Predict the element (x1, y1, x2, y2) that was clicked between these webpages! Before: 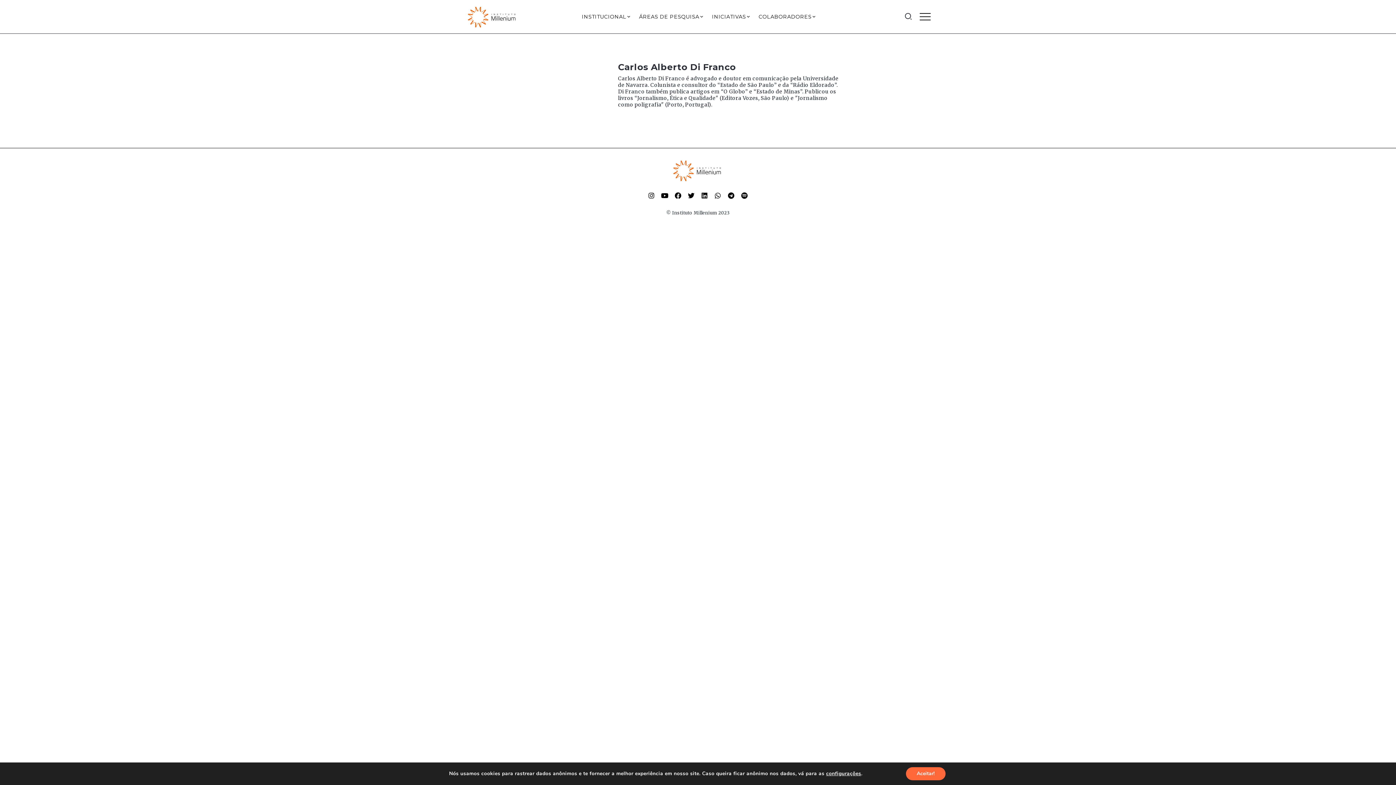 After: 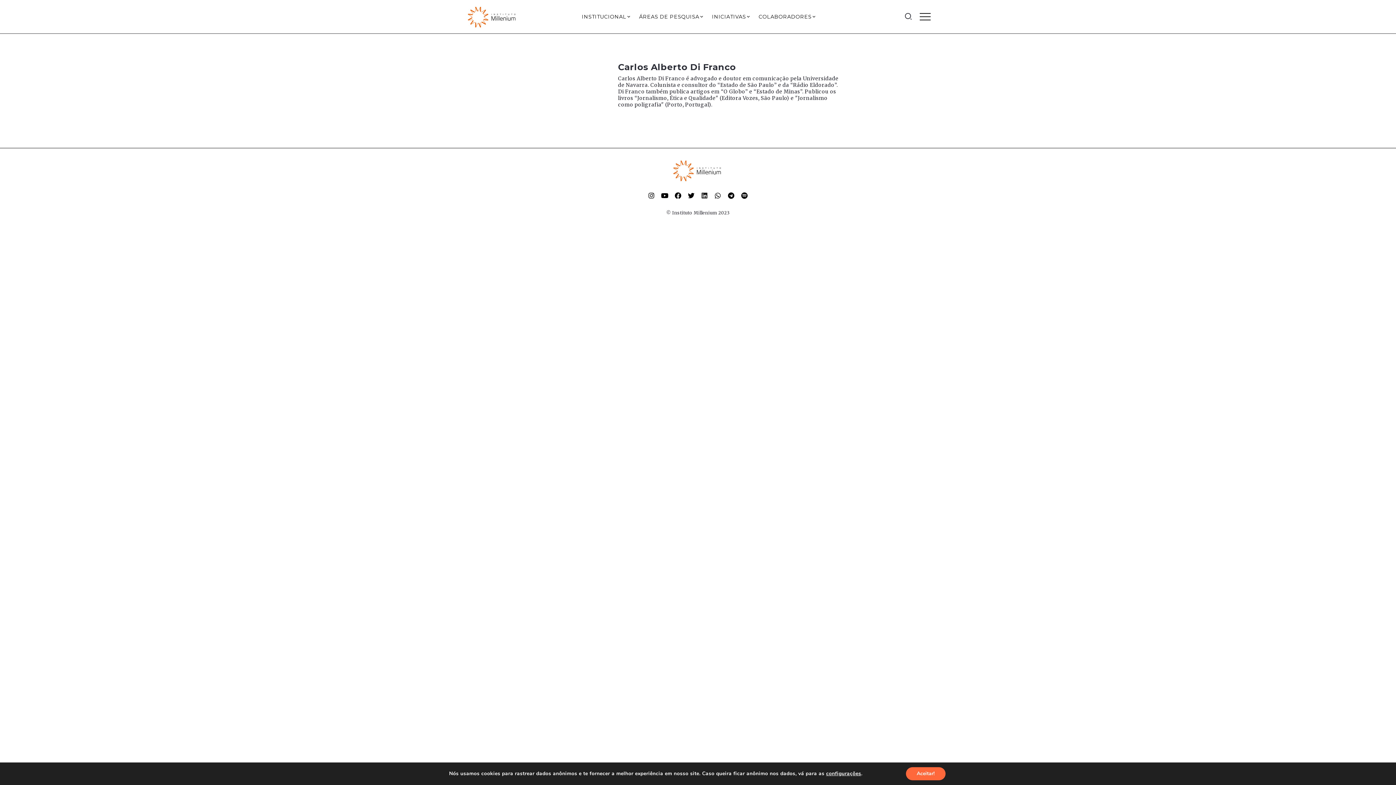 Action: bbox: (698, 188, 711, 202) label: Linkedin